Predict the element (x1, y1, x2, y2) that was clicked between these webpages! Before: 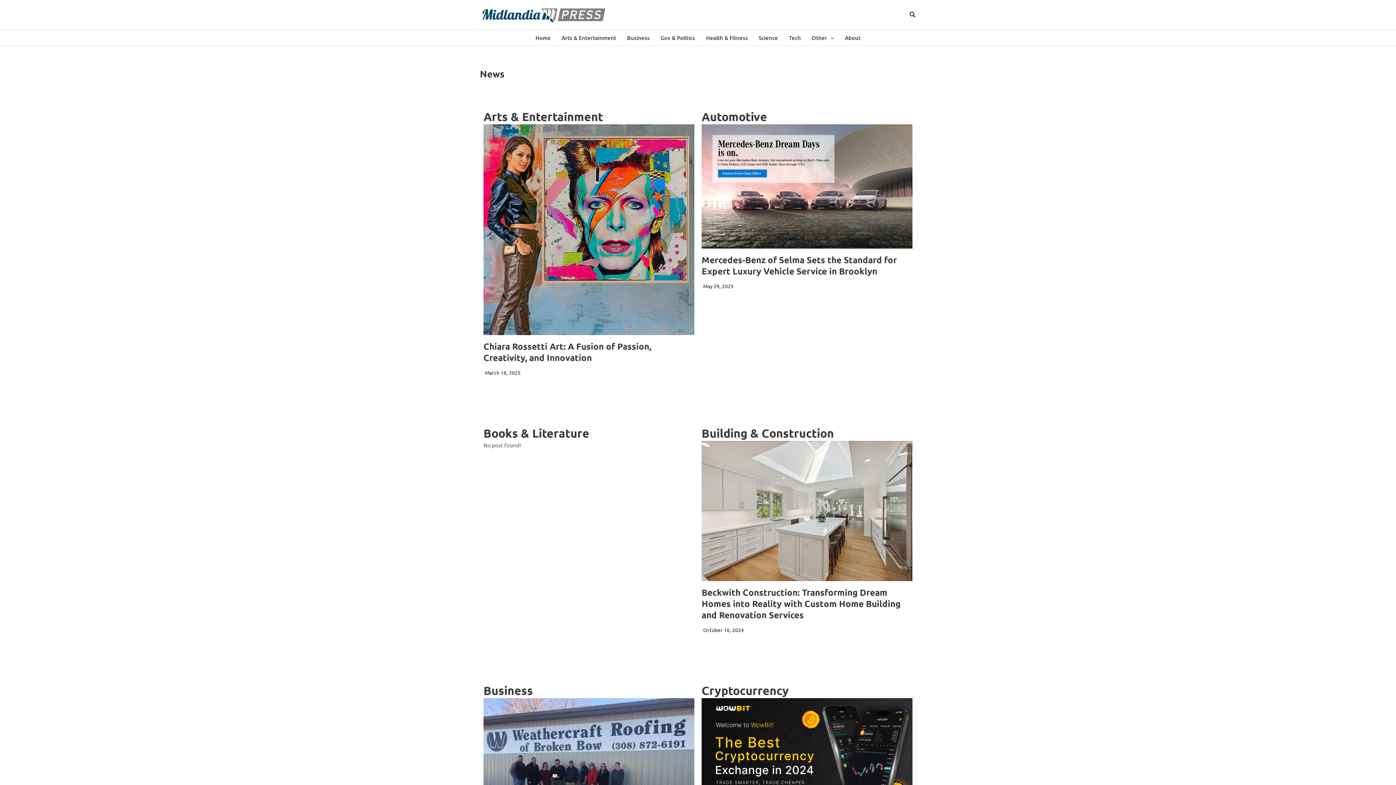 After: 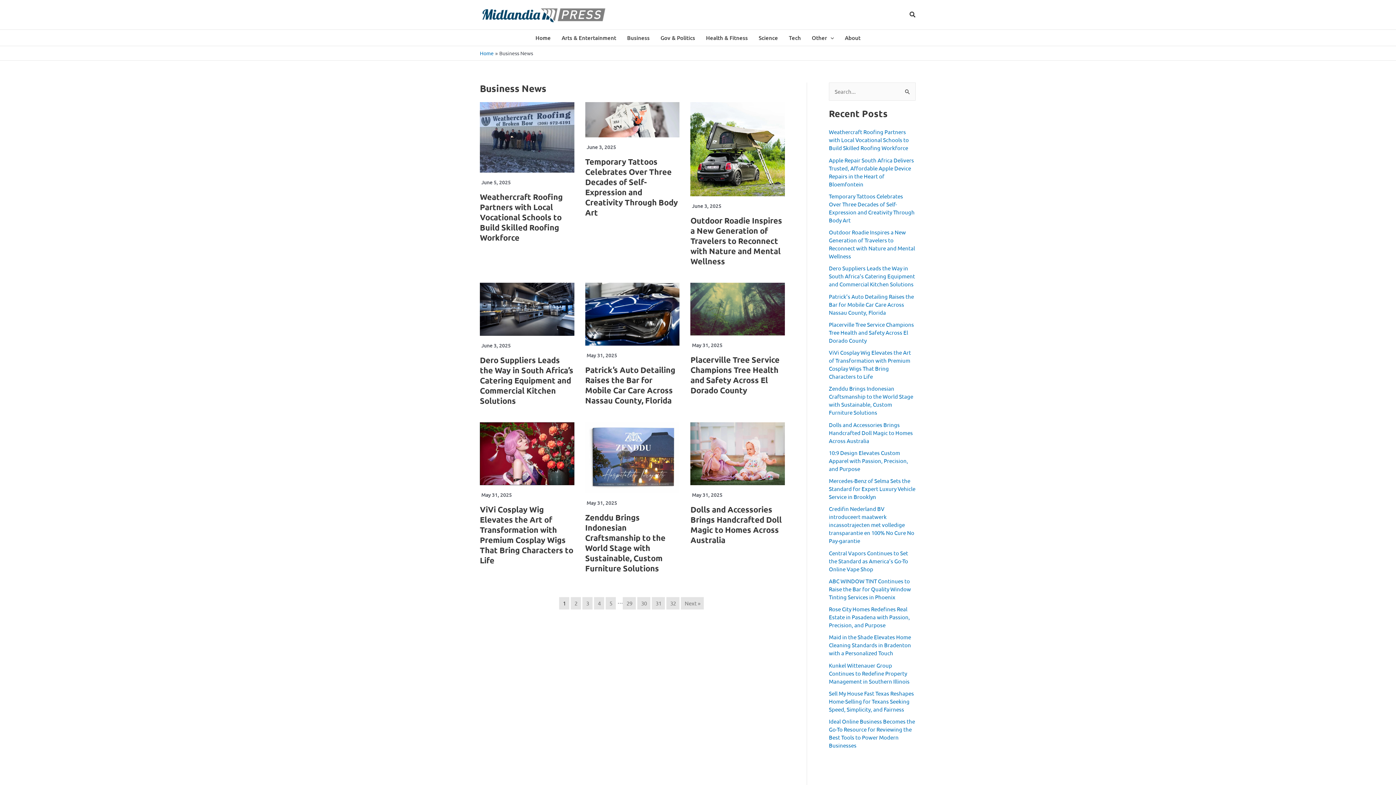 Action: label: Business bbox: (621, 29, 655, 45)